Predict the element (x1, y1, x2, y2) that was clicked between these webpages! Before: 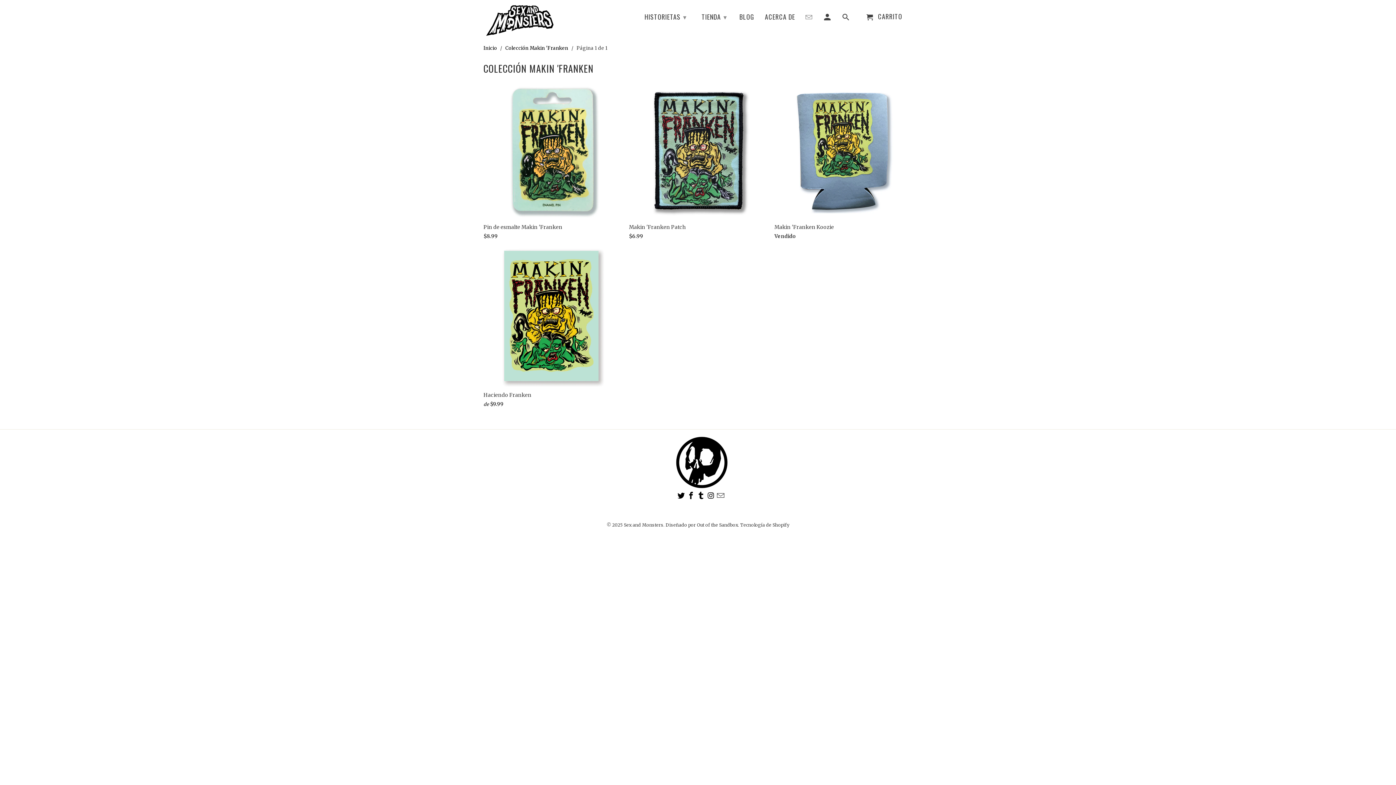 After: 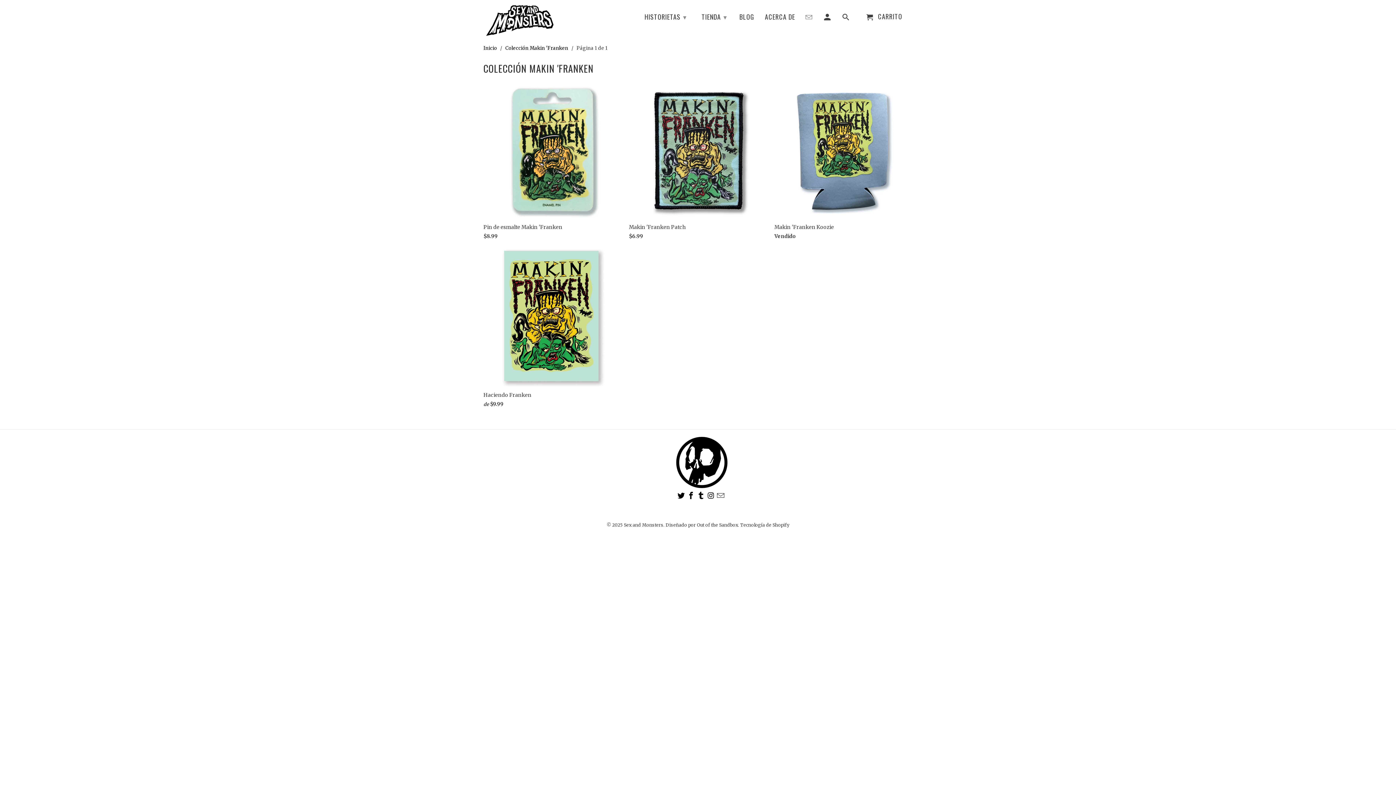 Action: bbox: (707, 491, 716, 500)